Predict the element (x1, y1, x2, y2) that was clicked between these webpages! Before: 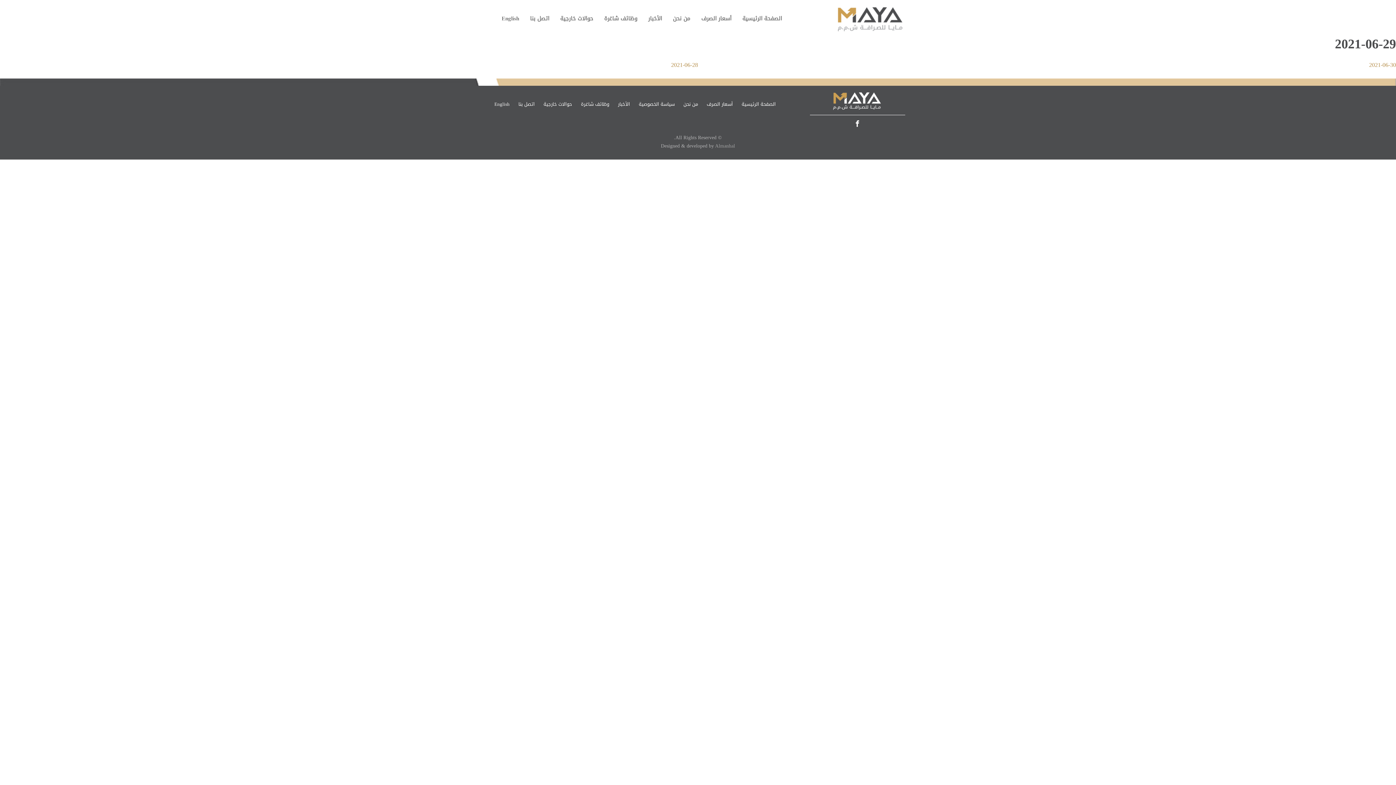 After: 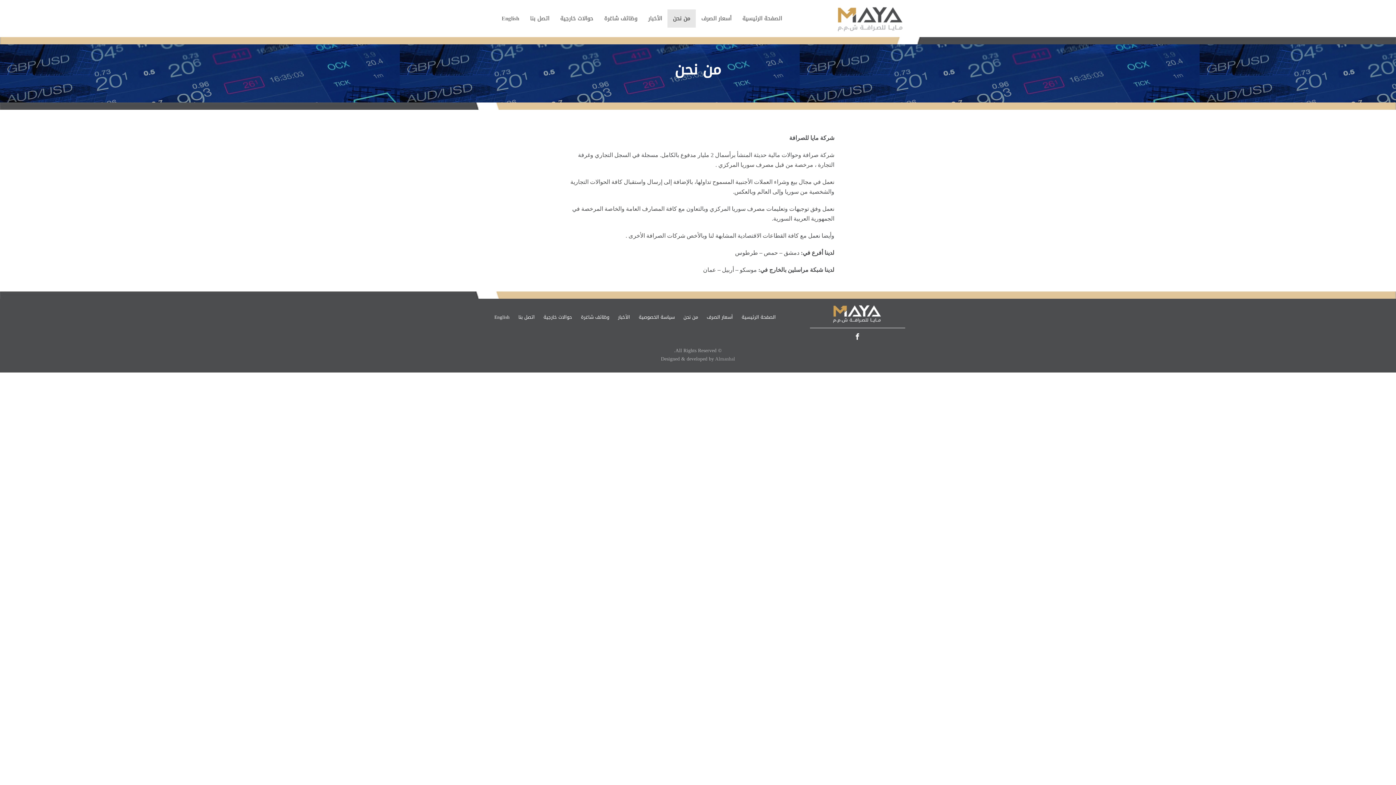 Action: label: من نحن bbox: (680, 96, 701, 112)